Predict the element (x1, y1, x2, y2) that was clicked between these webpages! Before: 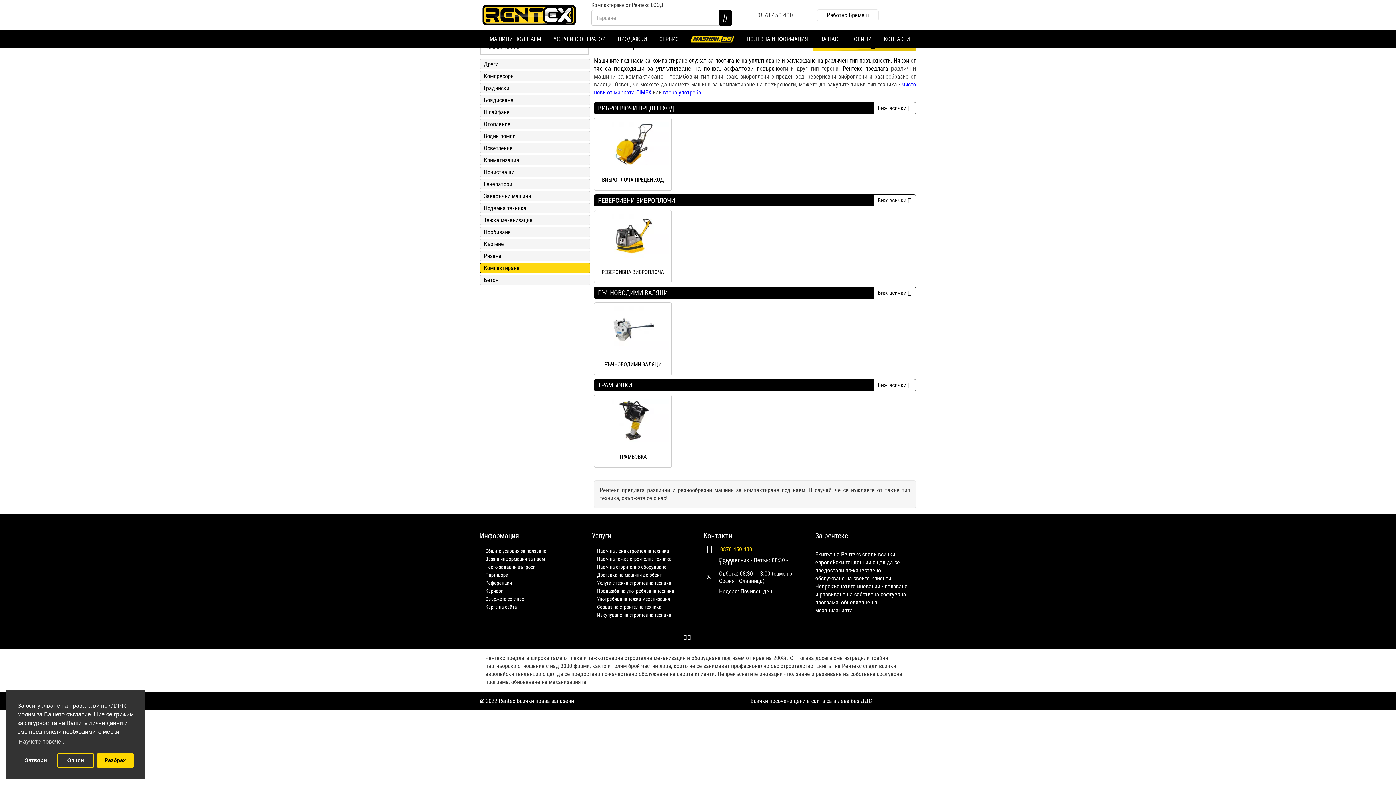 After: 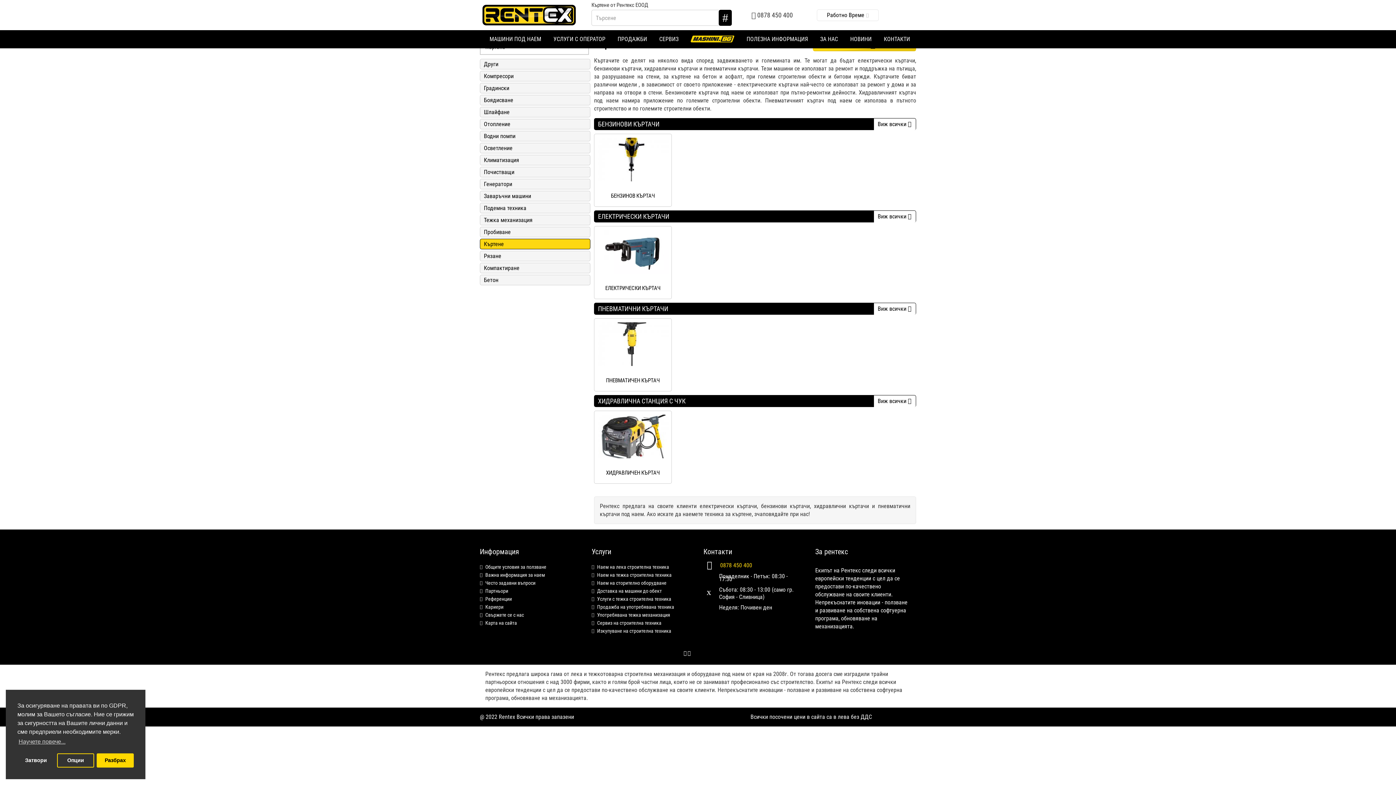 Action: label: Къртене bbox: (480, 238, 590, 249)